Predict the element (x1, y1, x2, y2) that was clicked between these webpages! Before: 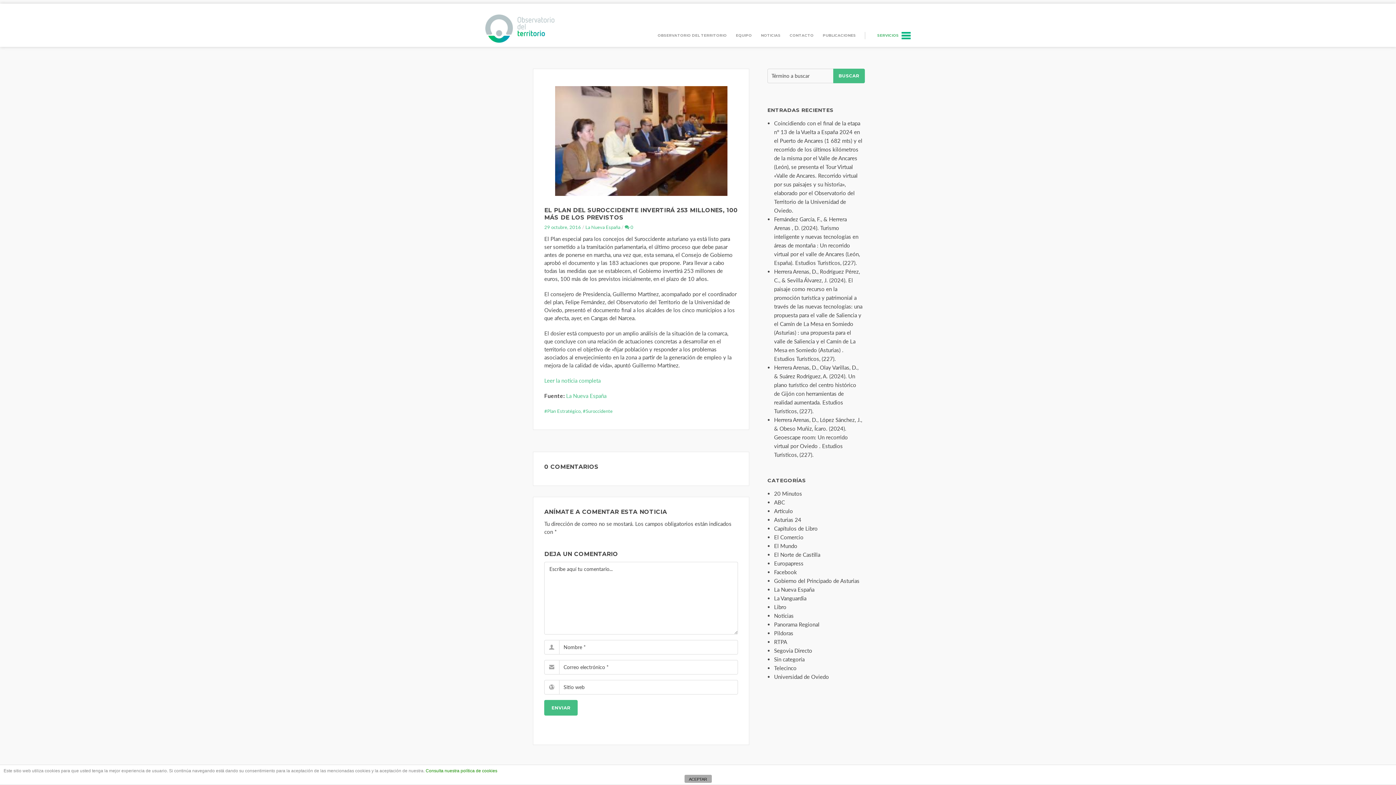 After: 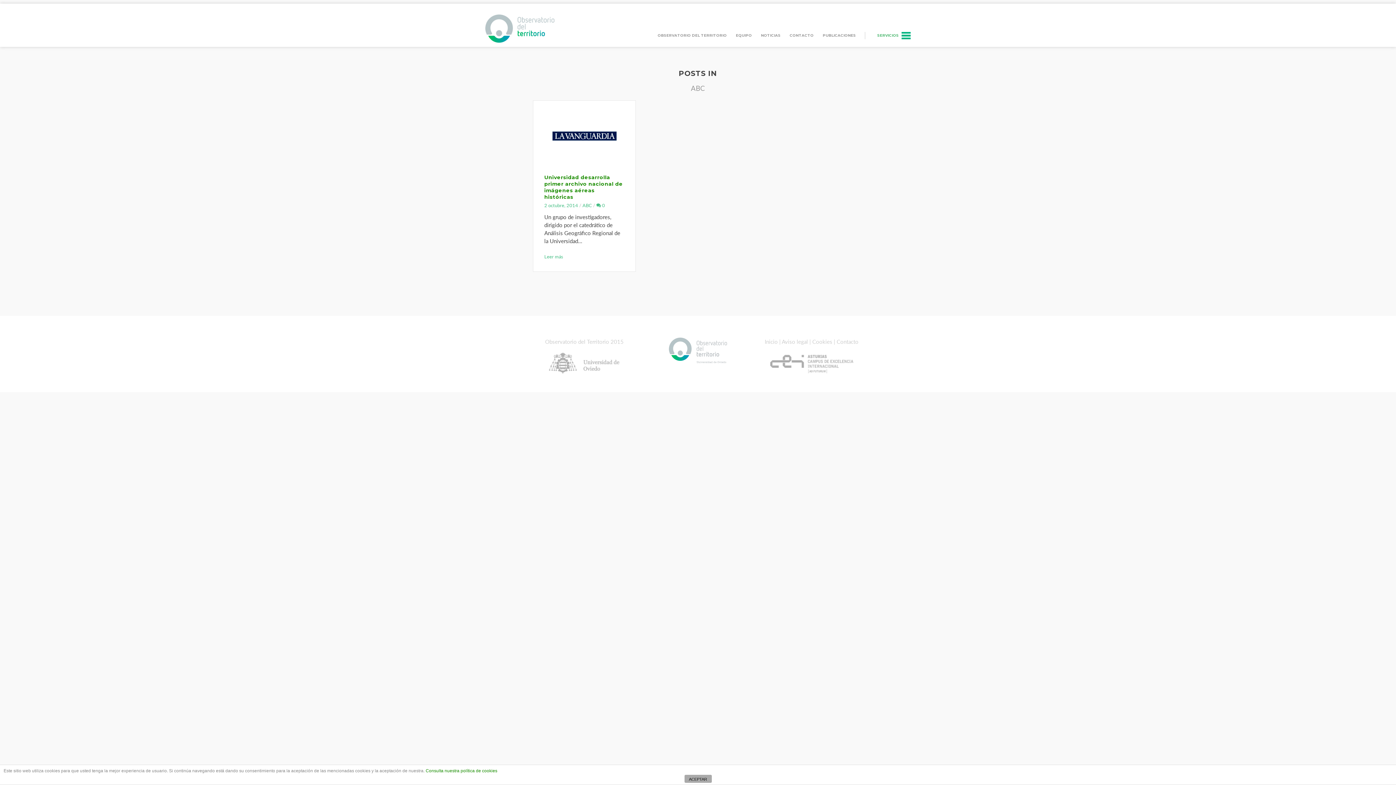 Action: bbox: (774, 499, 785, 505) label: ABC